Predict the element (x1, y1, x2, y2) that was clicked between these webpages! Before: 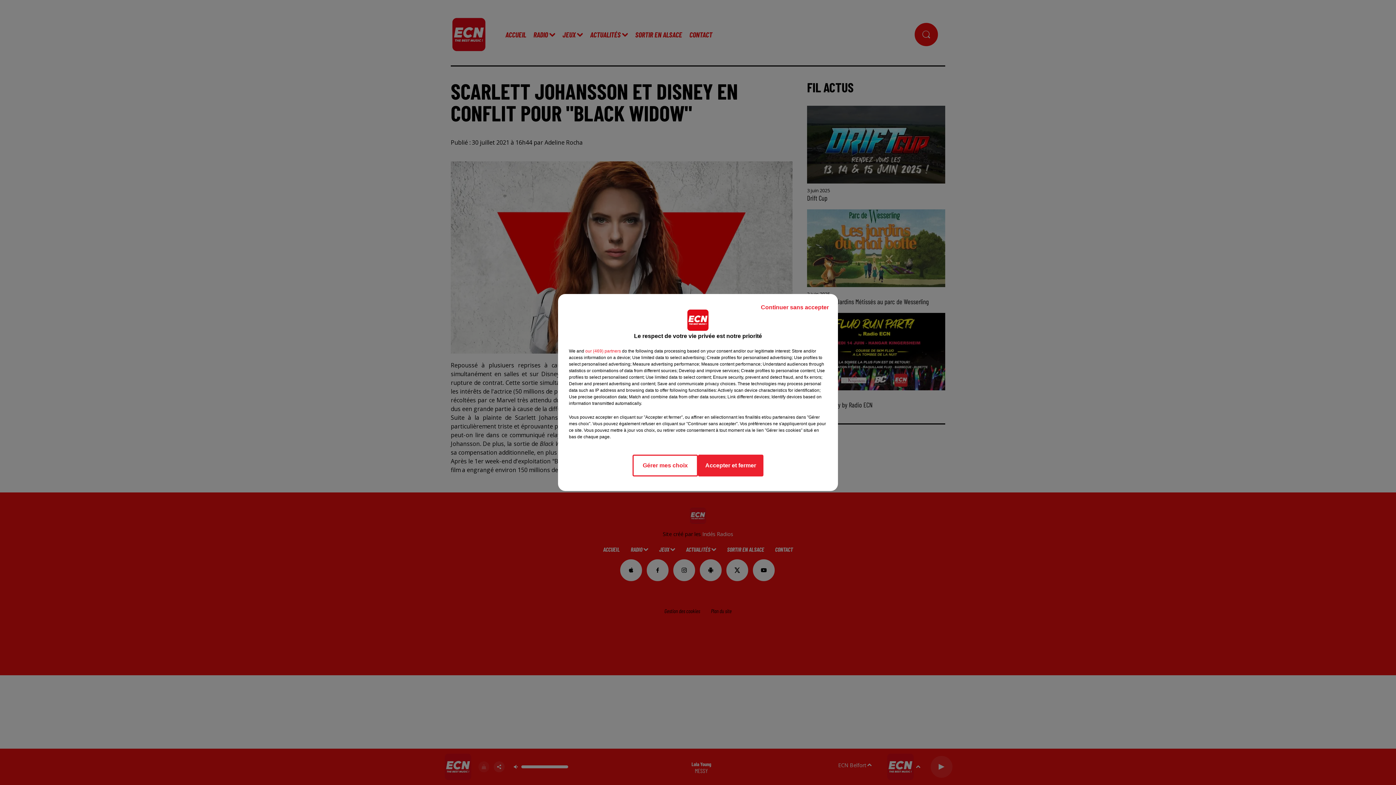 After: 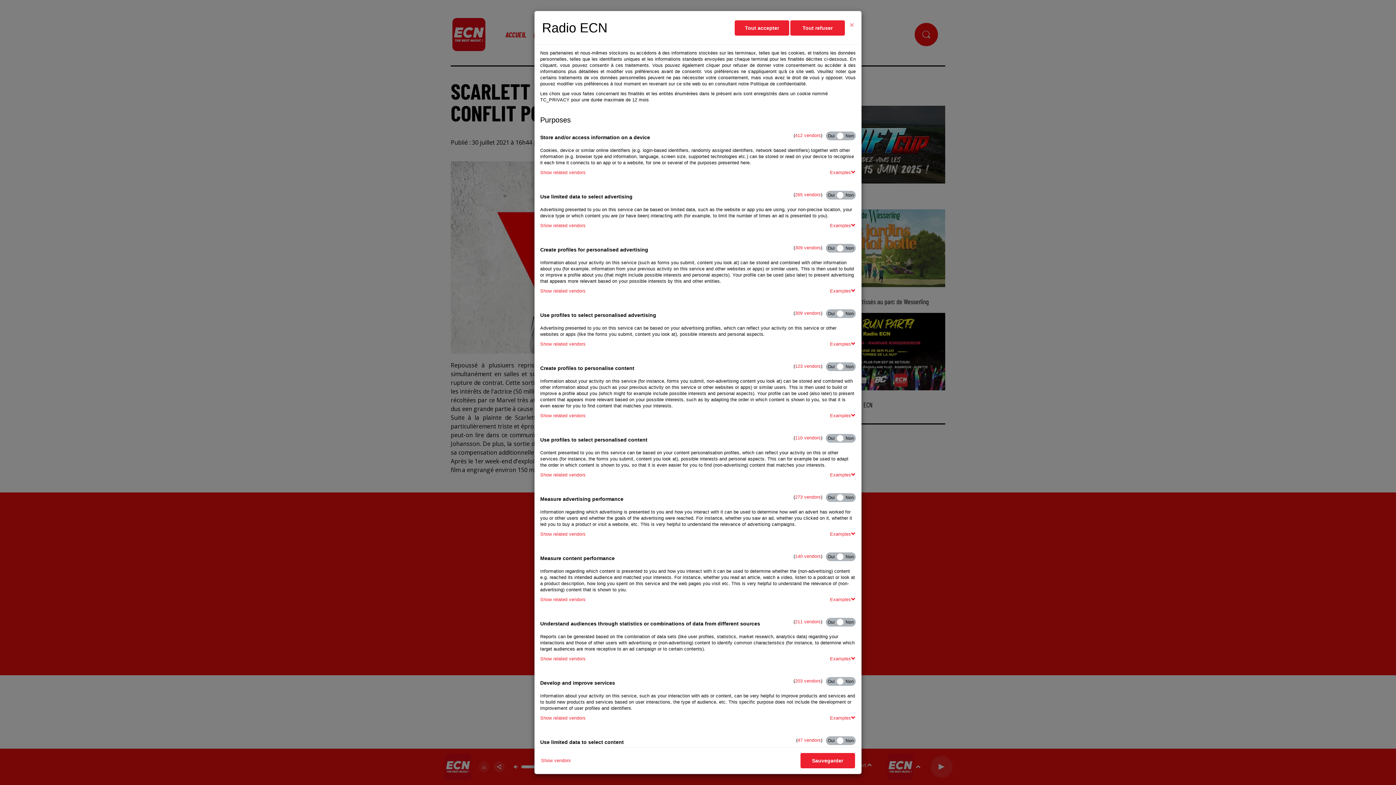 Action: label: Gérer mes choix bbox: (632, 454, 698, 476)